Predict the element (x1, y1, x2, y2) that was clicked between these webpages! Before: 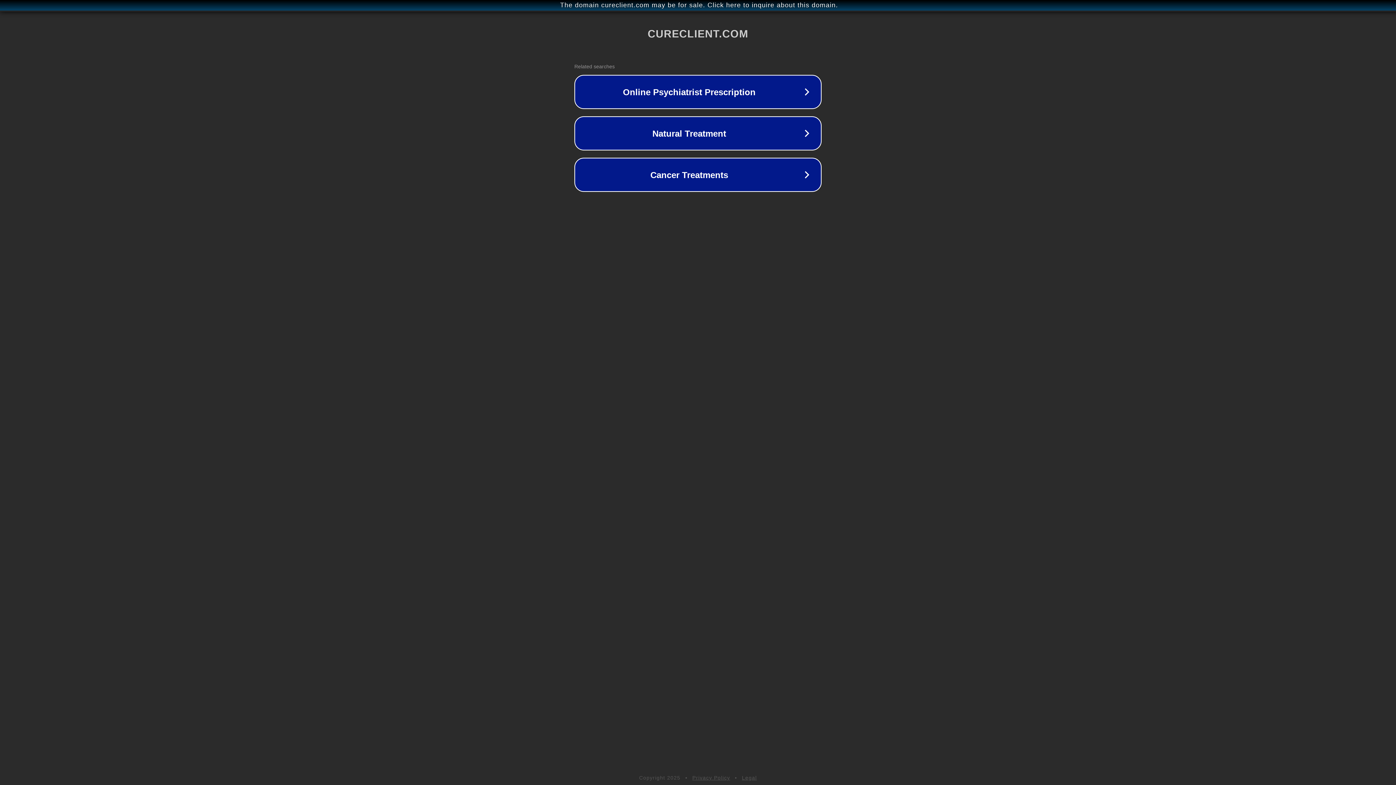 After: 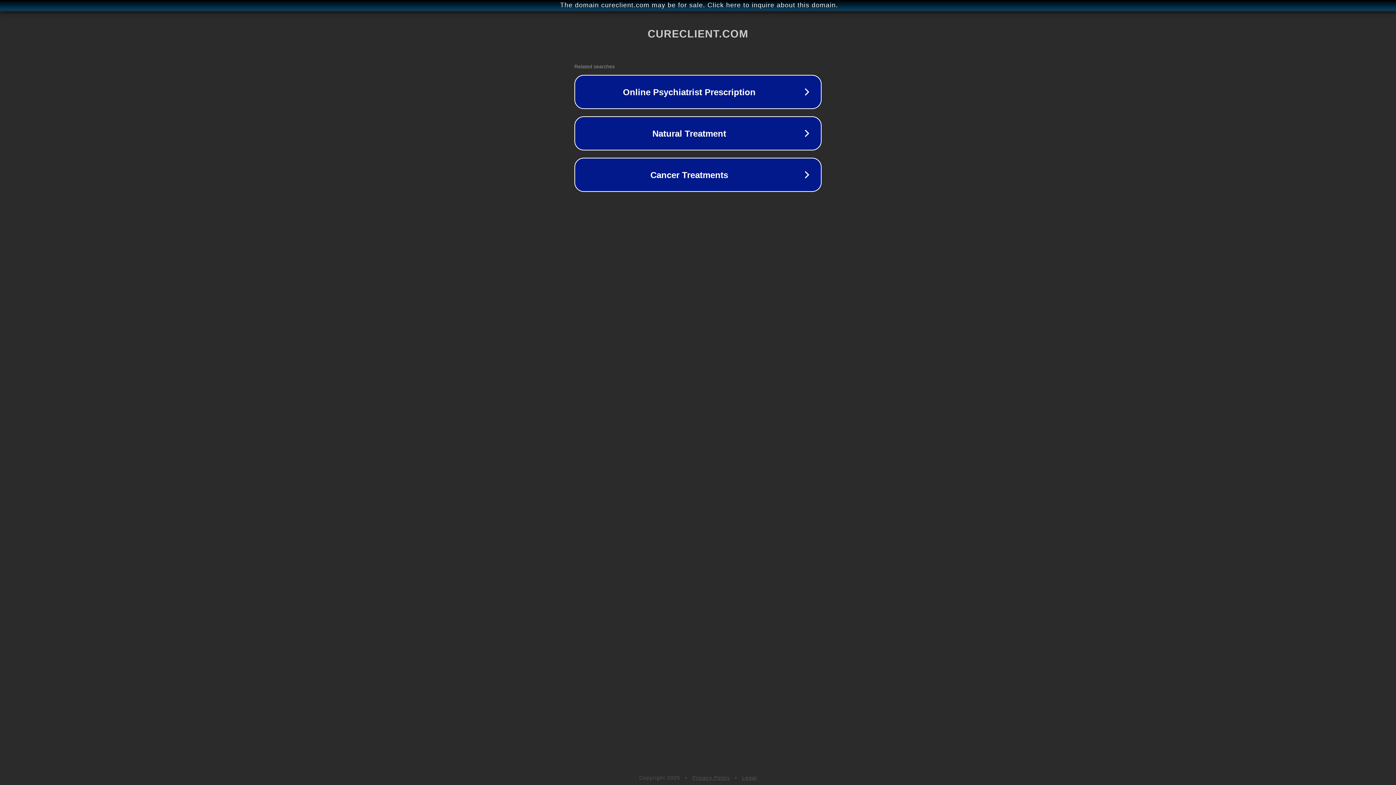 Action: bbox: (692, 775, 730, 781) label: Privacy Policy